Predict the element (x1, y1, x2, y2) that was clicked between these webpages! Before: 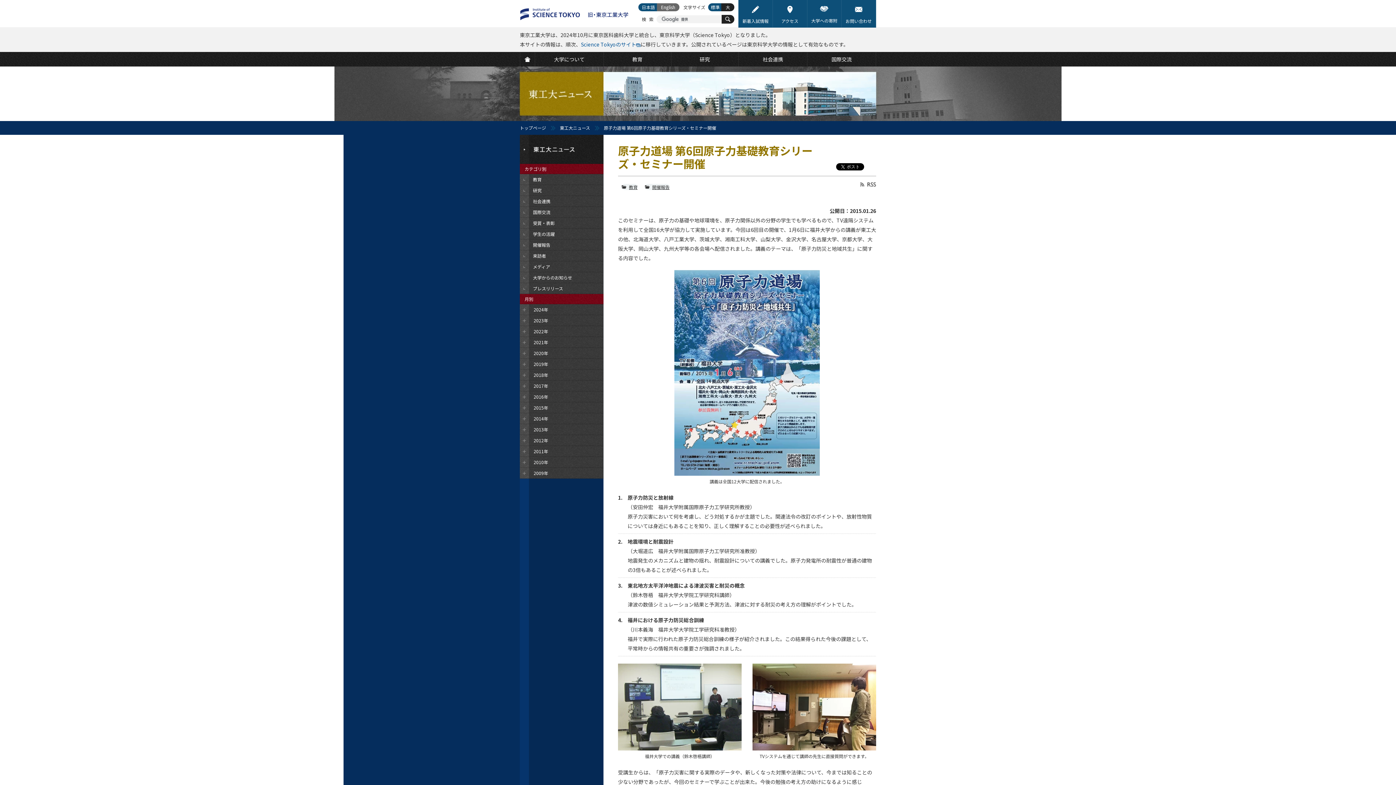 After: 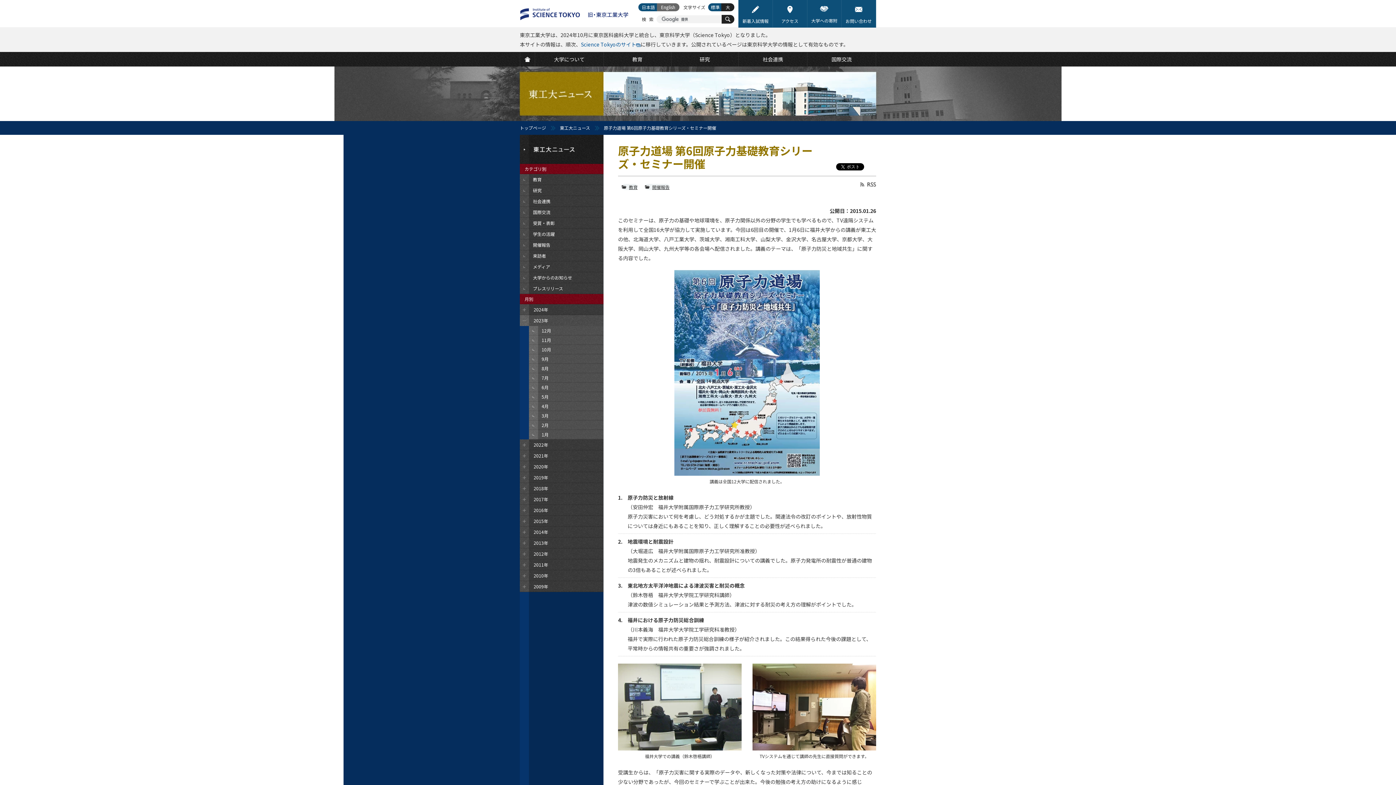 Action: bbox: (520, 315, 603, 326) label: 2023年